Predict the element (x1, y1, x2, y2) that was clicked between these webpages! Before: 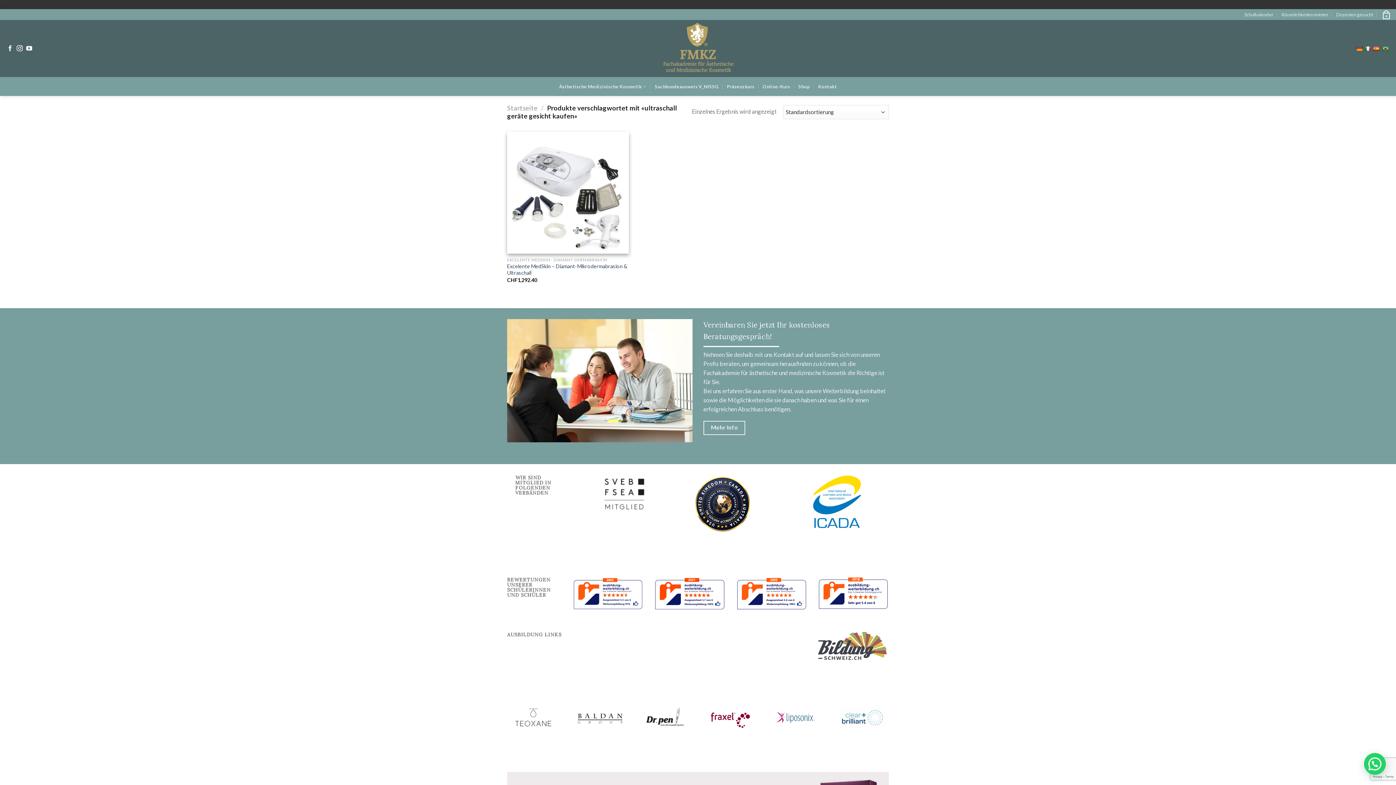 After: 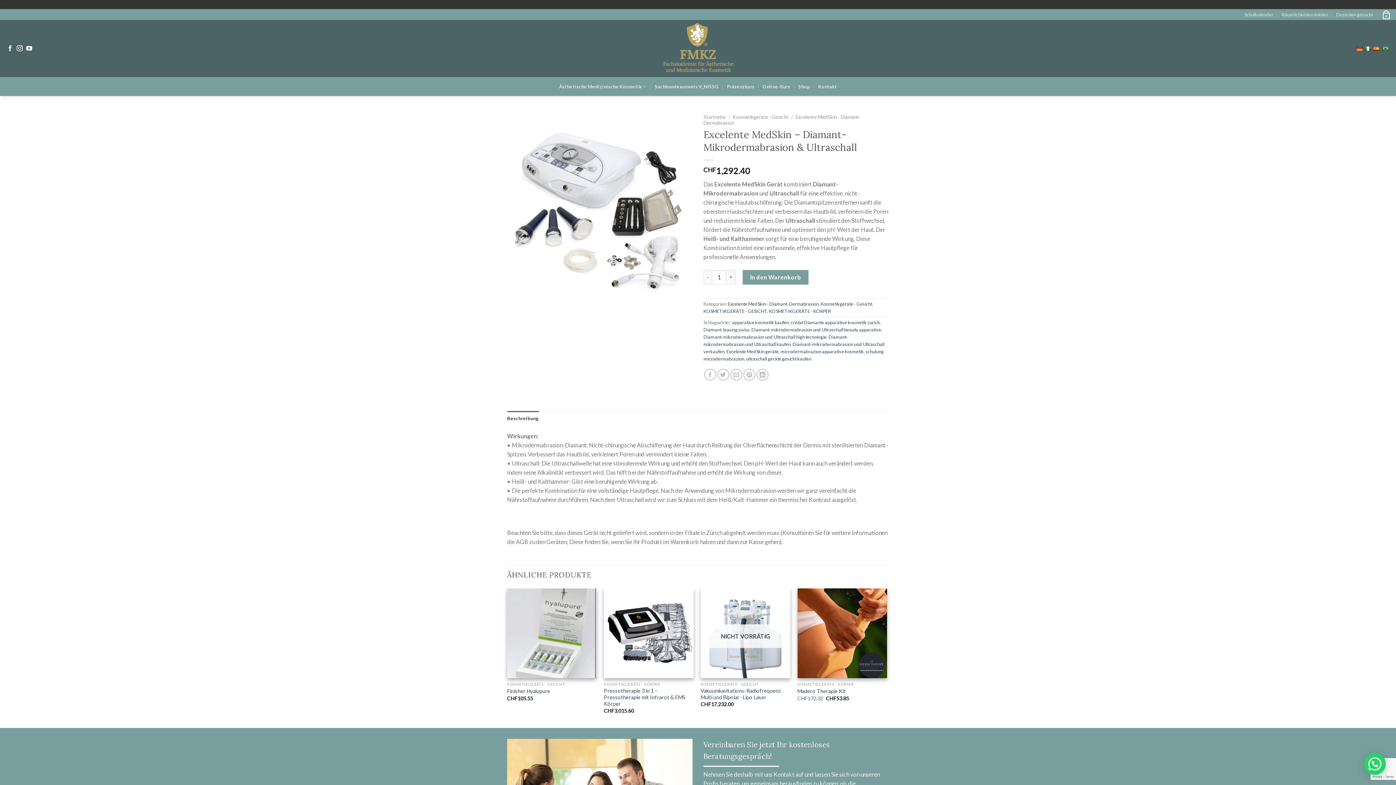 Action: label: Excelente MedSkin – Diamant-Mikrodermabrasion & Ultraschall bbox: (507, 263, 629, 276)